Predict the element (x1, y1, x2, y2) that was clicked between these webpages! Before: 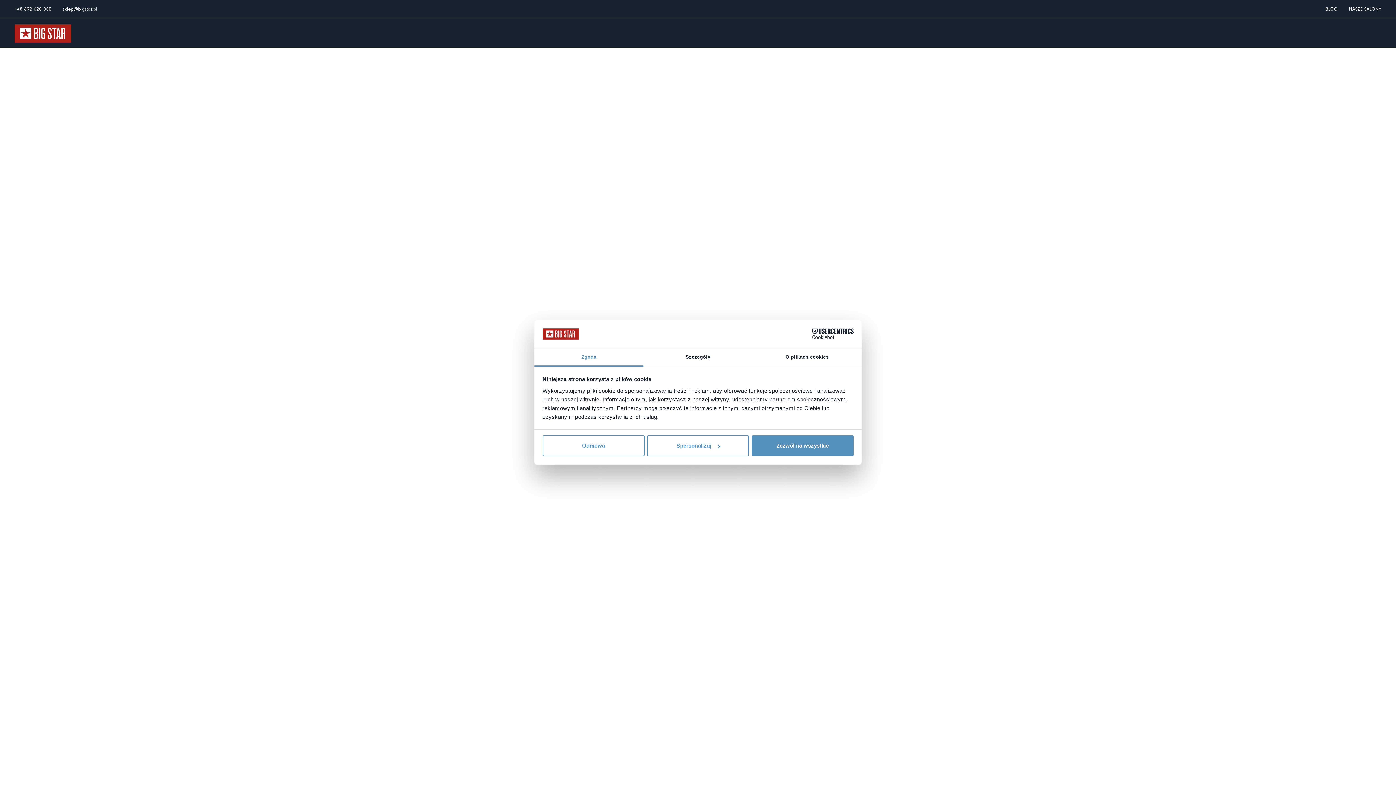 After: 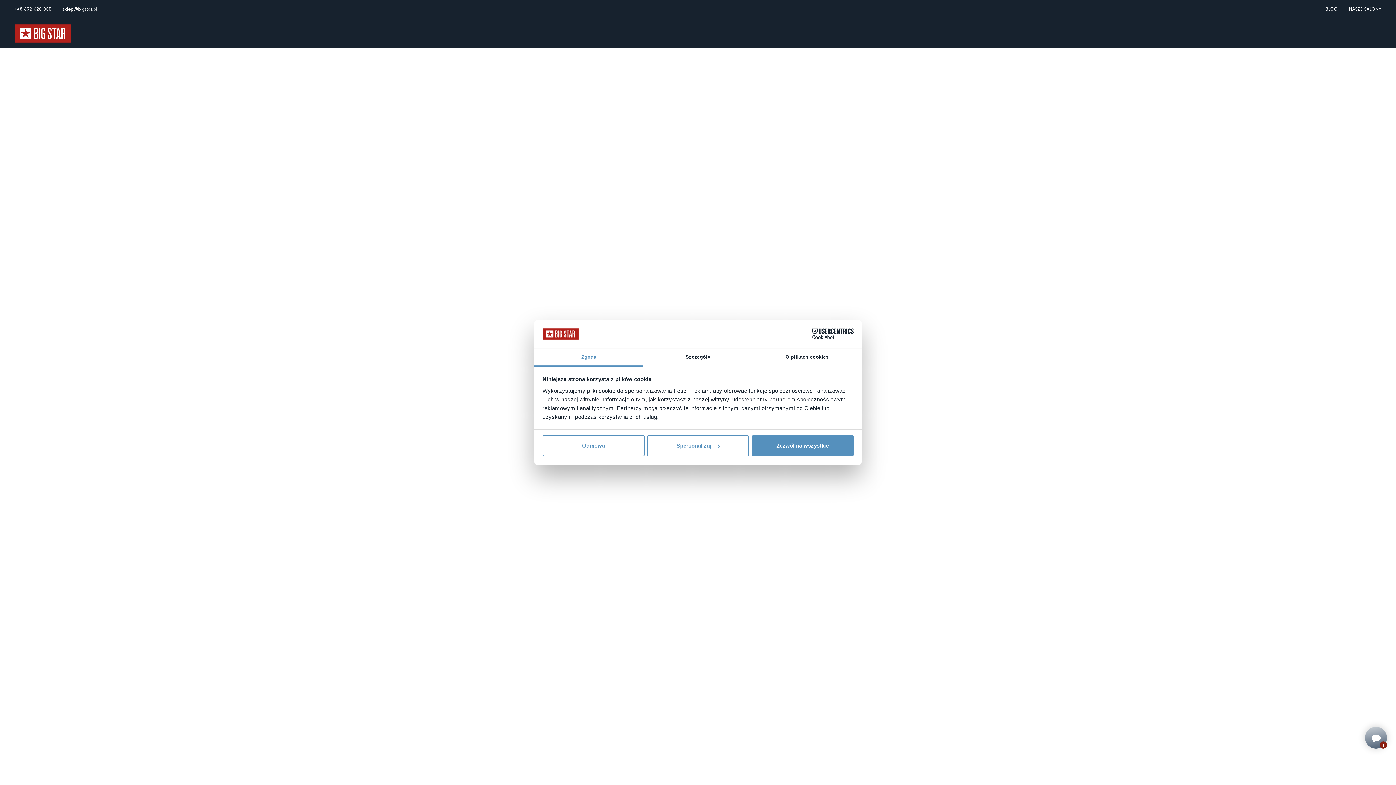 Action: bbox: (1349, 6, 1381, 11) label: NASZE SALONY